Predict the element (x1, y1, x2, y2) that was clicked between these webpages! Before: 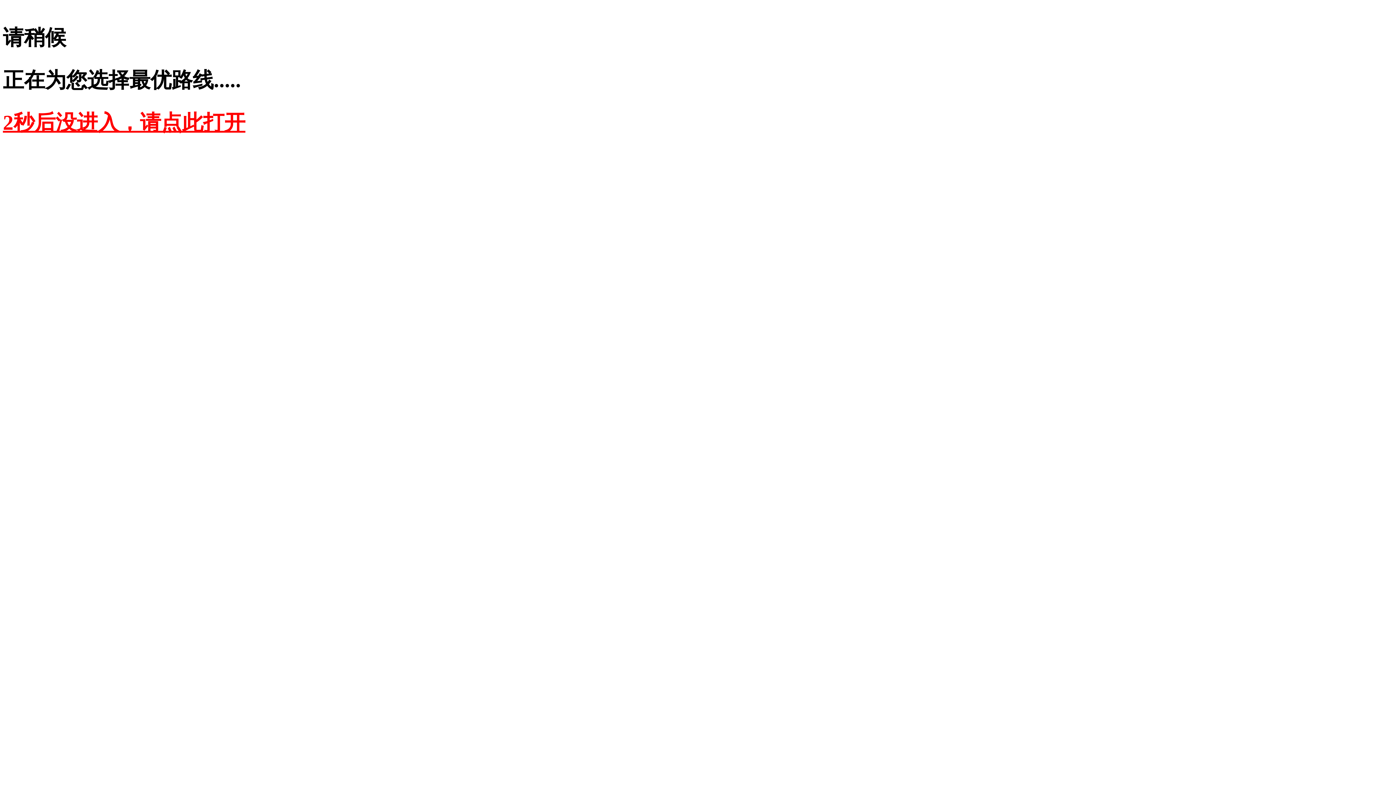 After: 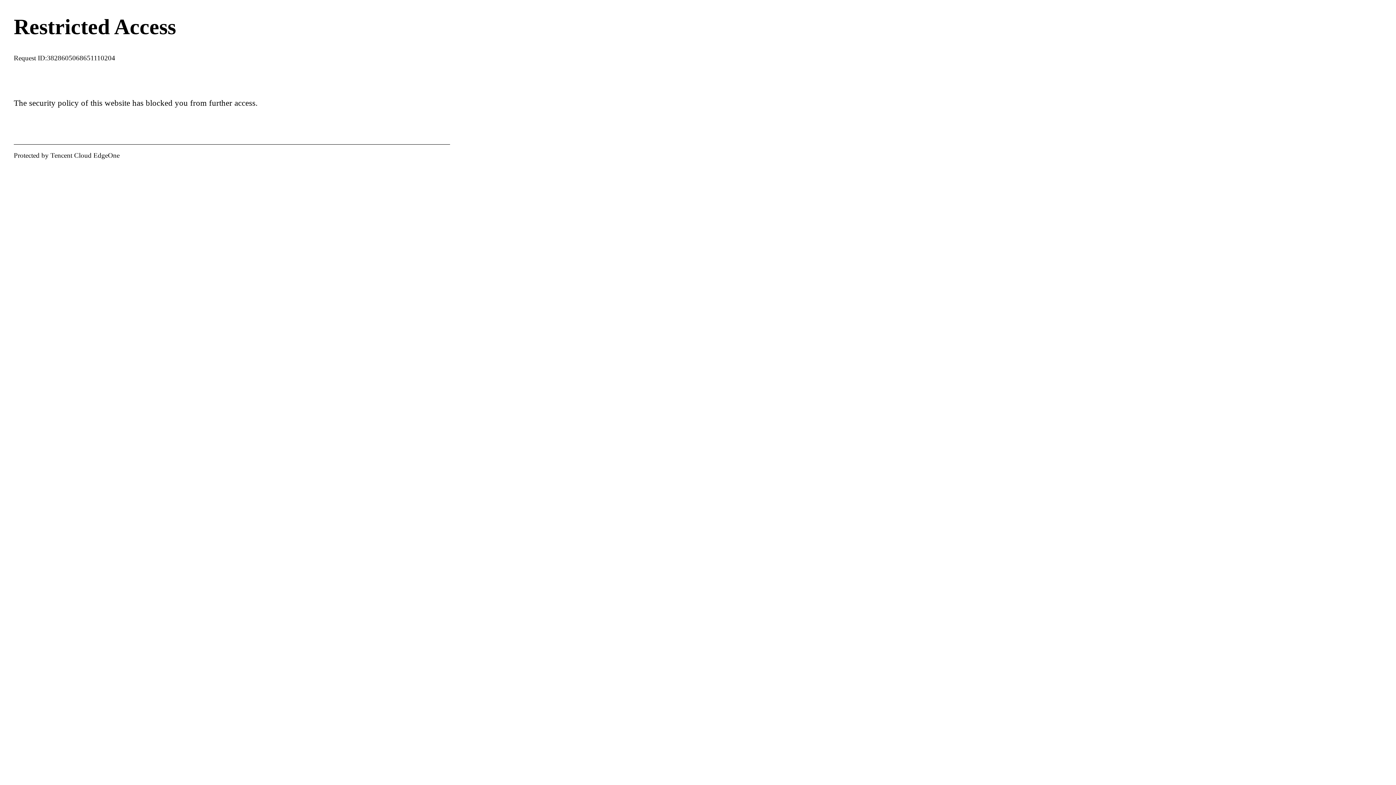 Action: label: 2秒后没进入，请点此打开 bbox: (2, 110, 245, 134)